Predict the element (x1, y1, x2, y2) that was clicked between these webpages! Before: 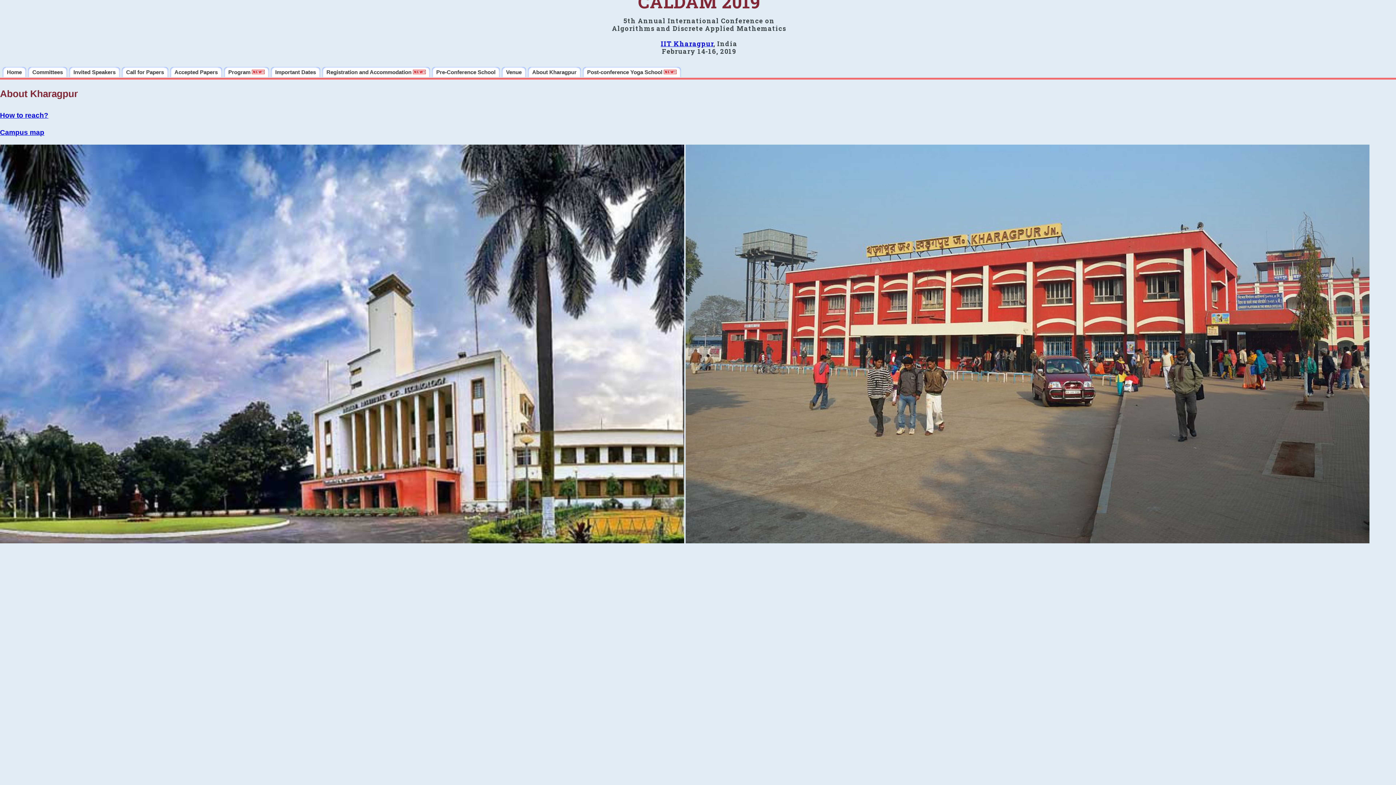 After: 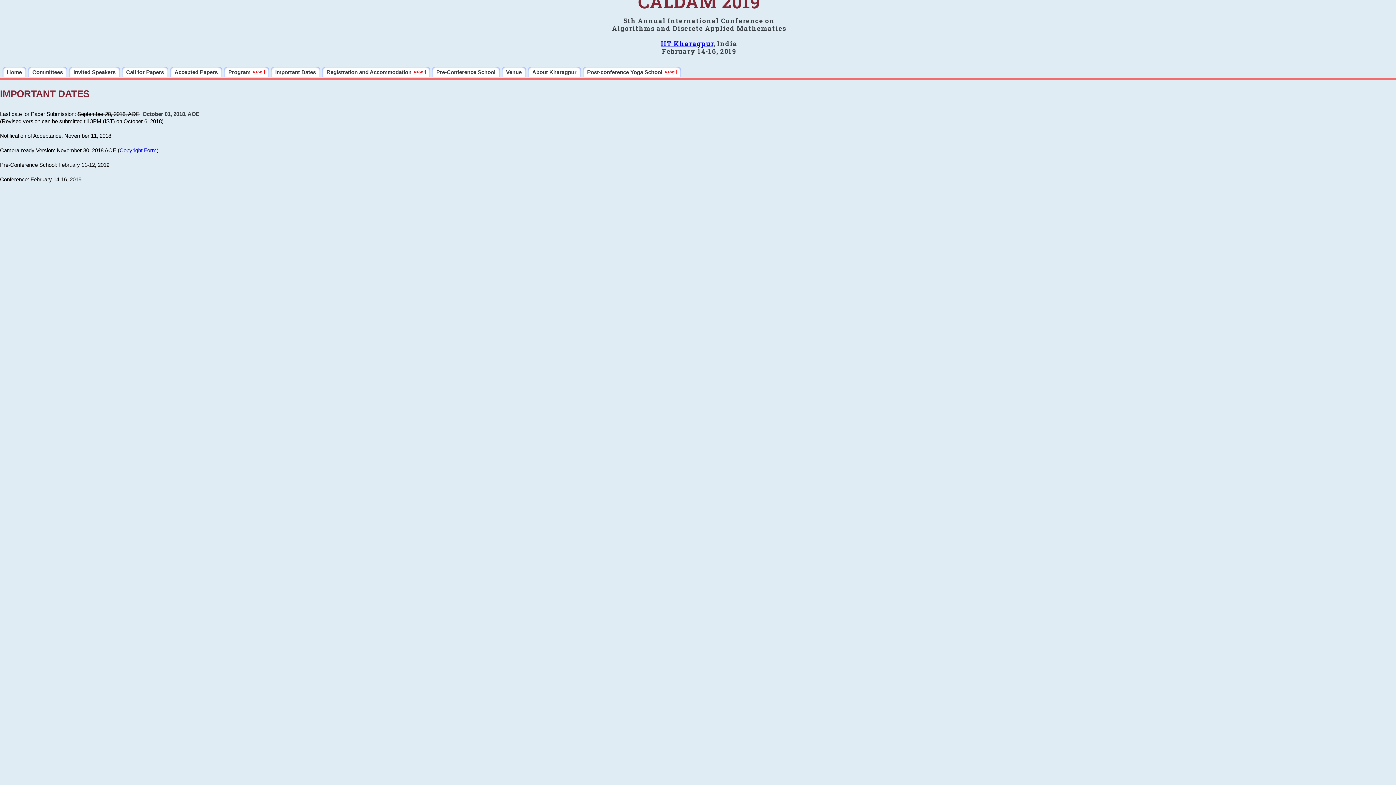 Action: label: Important Dates bbox: (270, 66, 320, 77)